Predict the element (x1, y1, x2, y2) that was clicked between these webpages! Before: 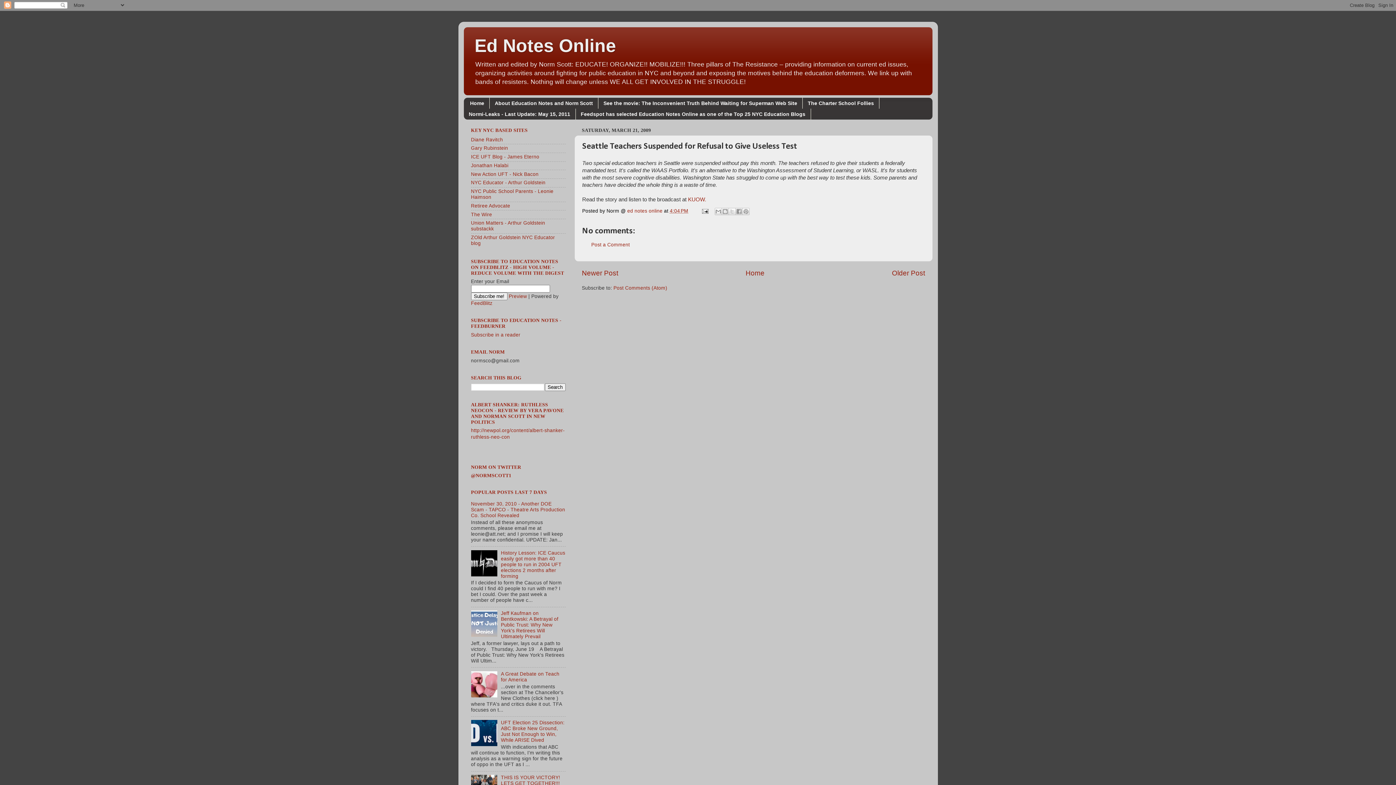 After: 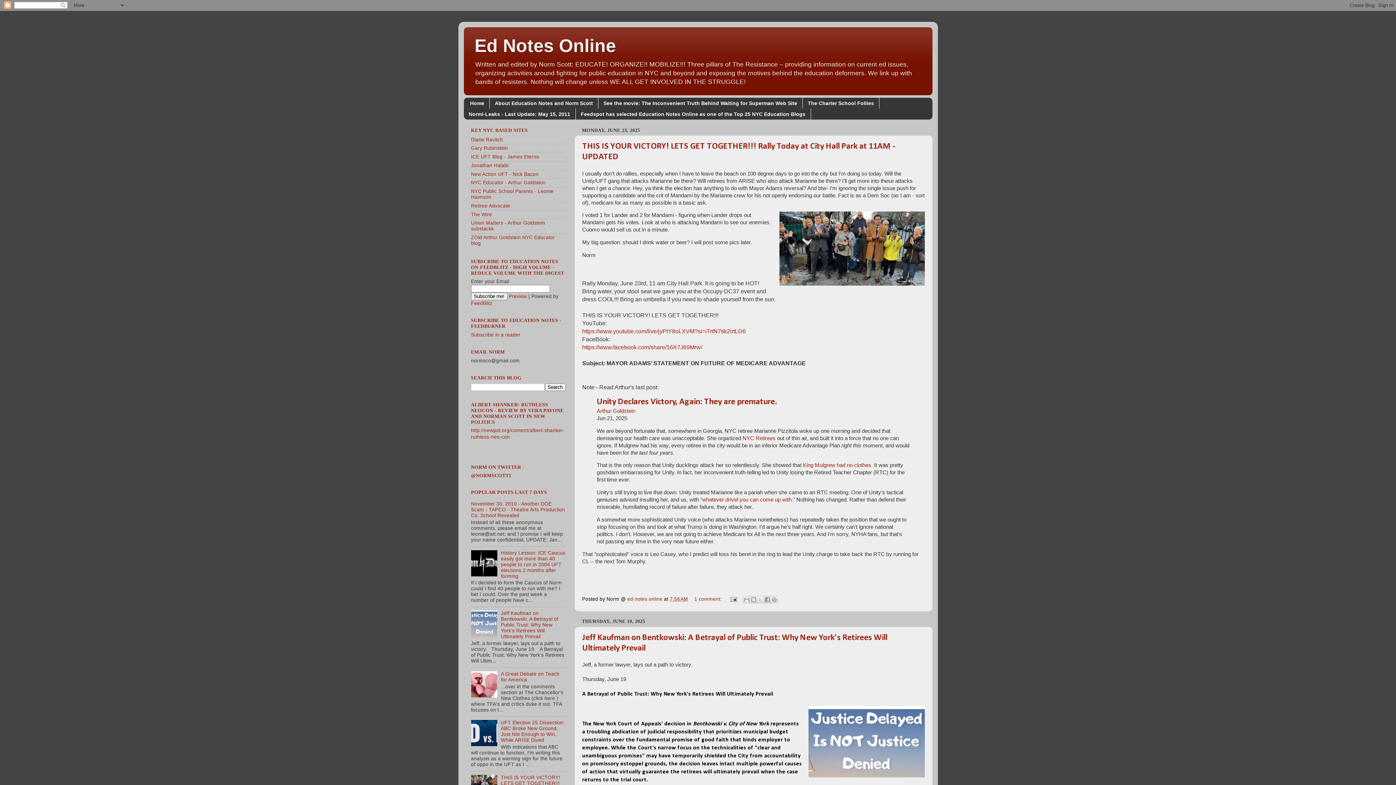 Action: bbox: (463, 97, 489, 108) label: Home